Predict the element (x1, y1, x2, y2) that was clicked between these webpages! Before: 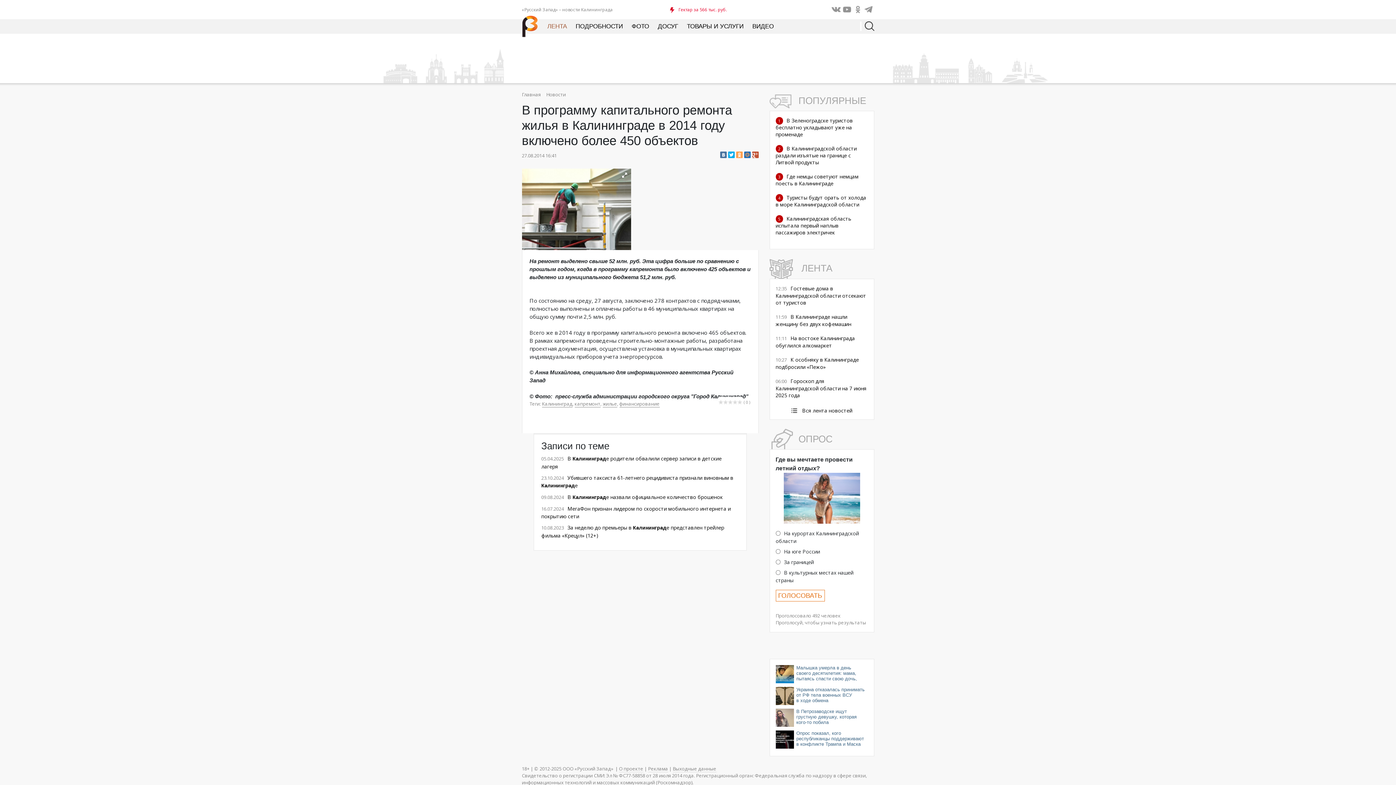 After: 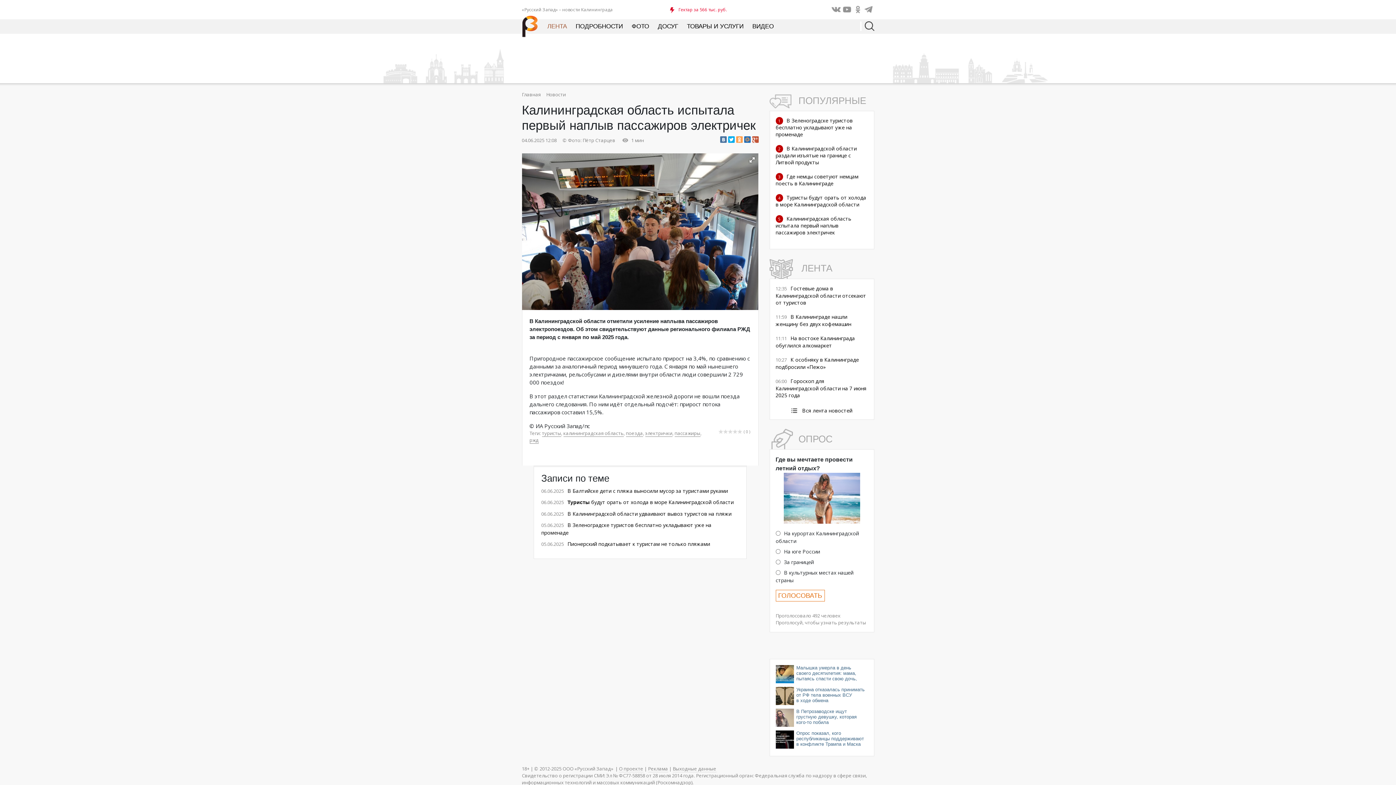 Action: bbox: (775, 215, 851, 236) label: Калининградская область испытала первый наплыв пассажиров электричек